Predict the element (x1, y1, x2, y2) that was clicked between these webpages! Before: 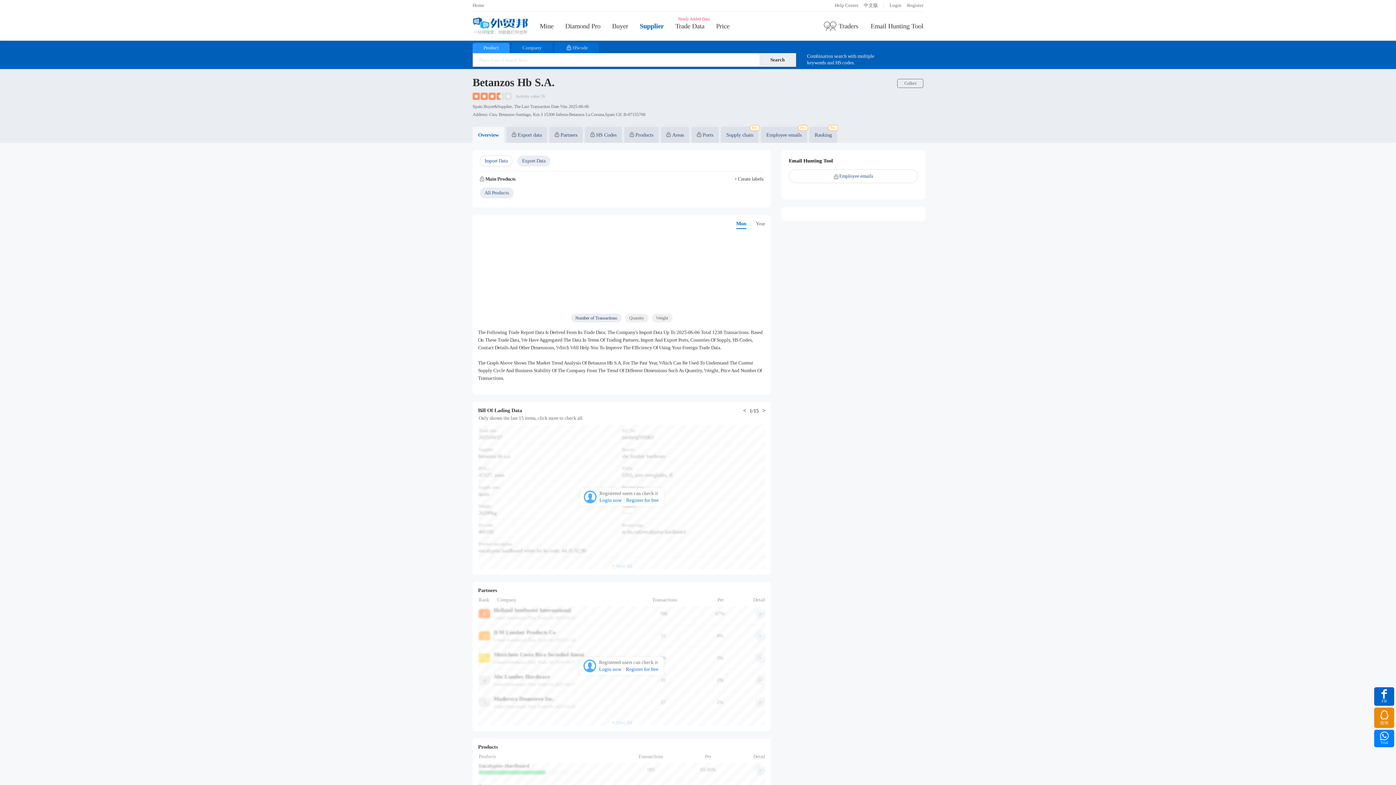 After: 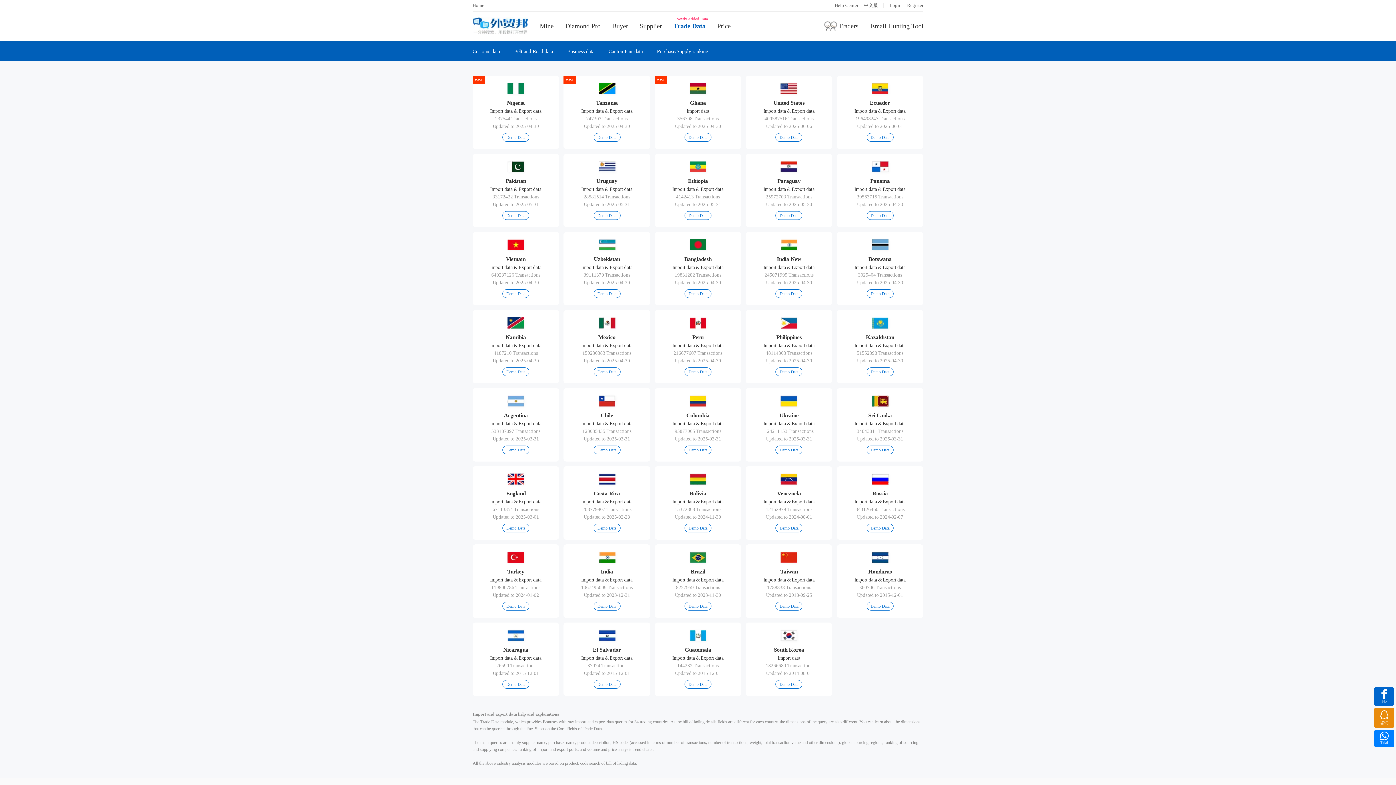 Action: label: Newly Added Data
Trade Data bbox: (675, 17, 704, 33)